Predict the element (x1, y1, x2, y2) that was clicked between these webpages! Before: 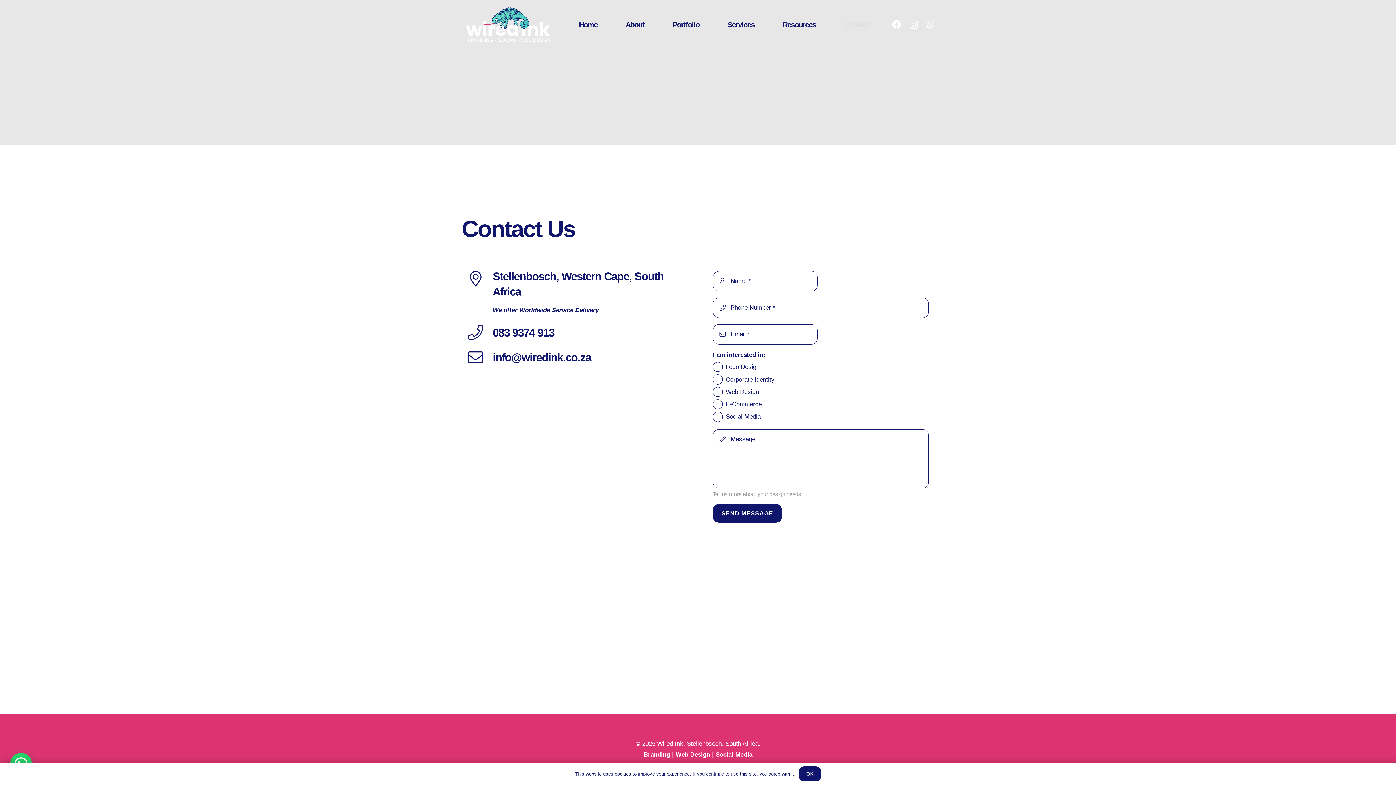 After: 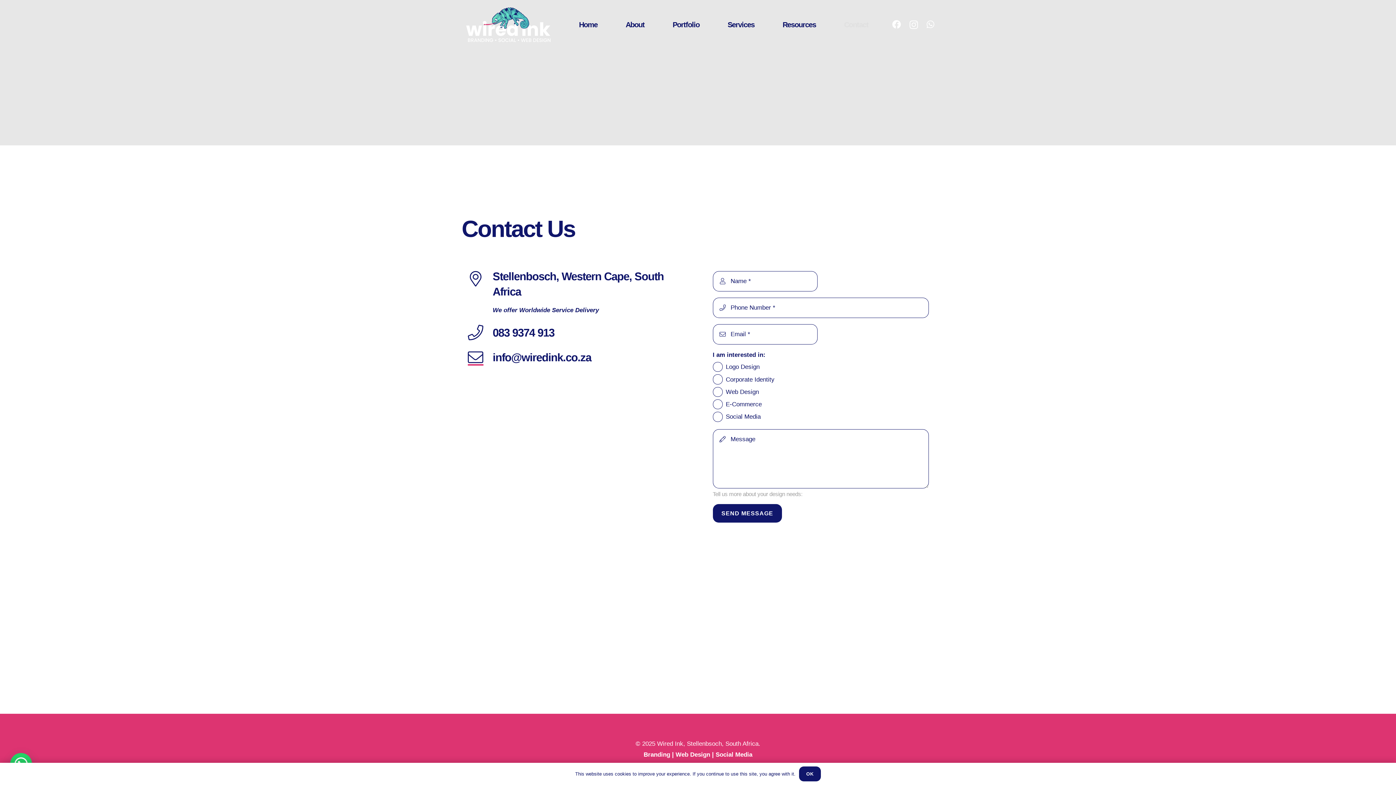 Action: label: info@wiredink.co.za bbox: (467, 349, 492, 364)